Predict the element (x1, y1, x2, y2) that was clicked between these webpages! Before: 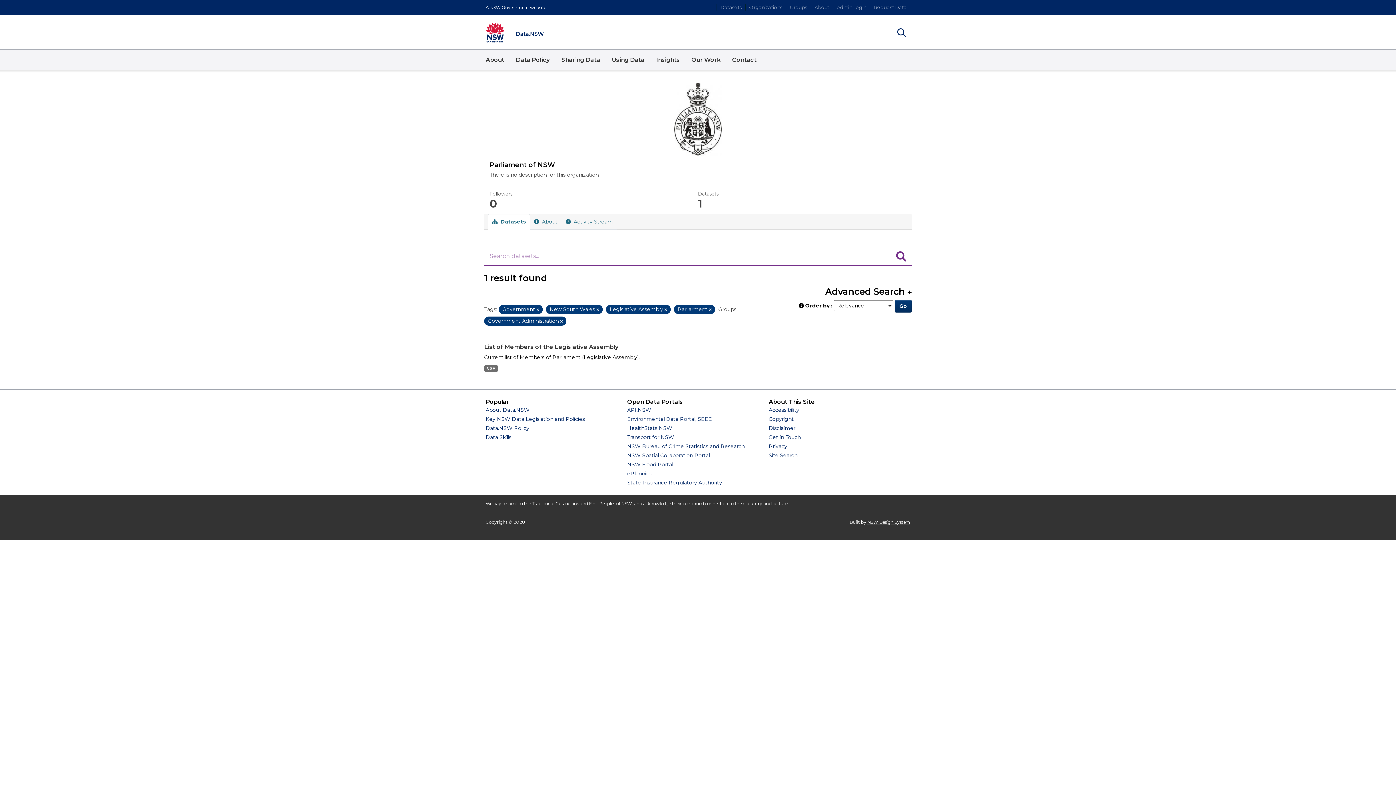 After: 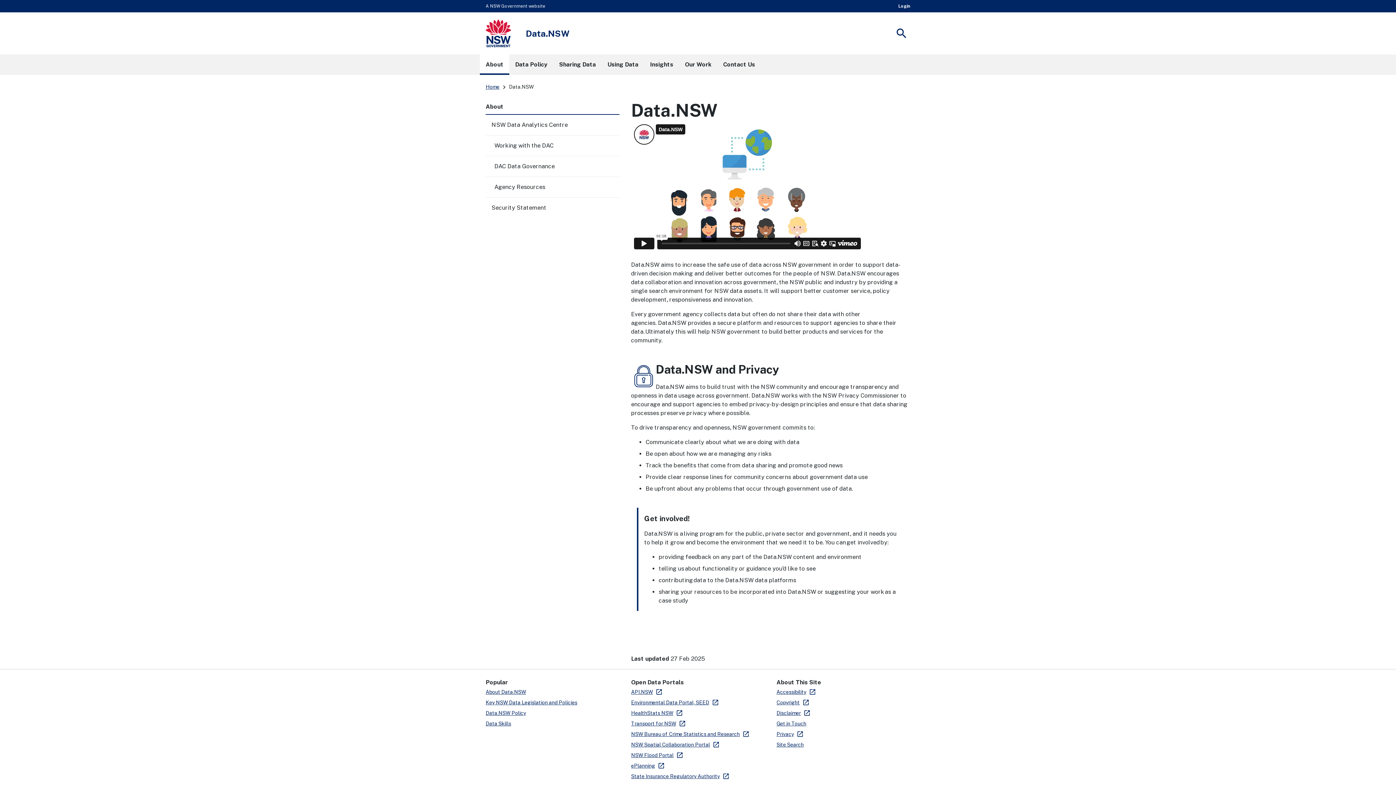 Action: label: About Data.NSW bbox: (485, 406, 529, 413)